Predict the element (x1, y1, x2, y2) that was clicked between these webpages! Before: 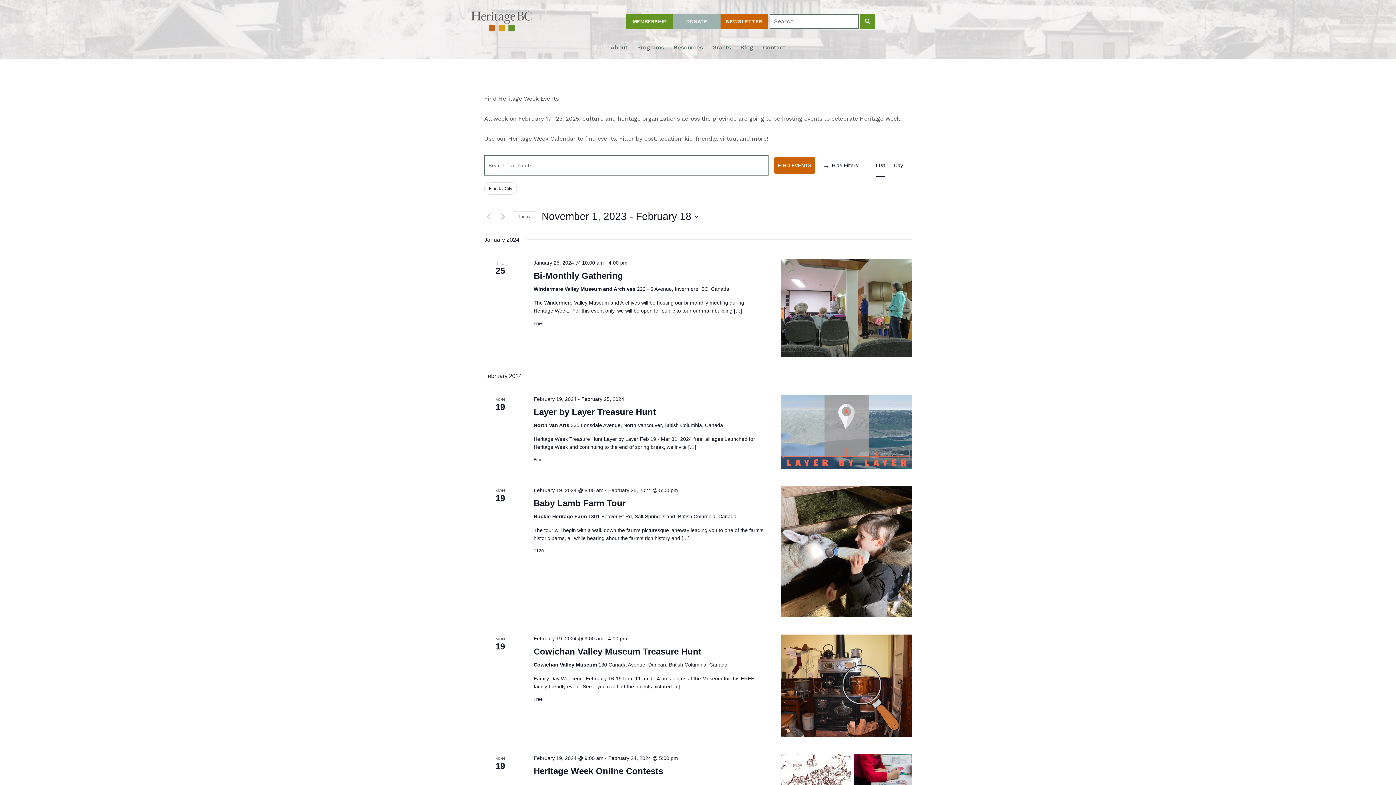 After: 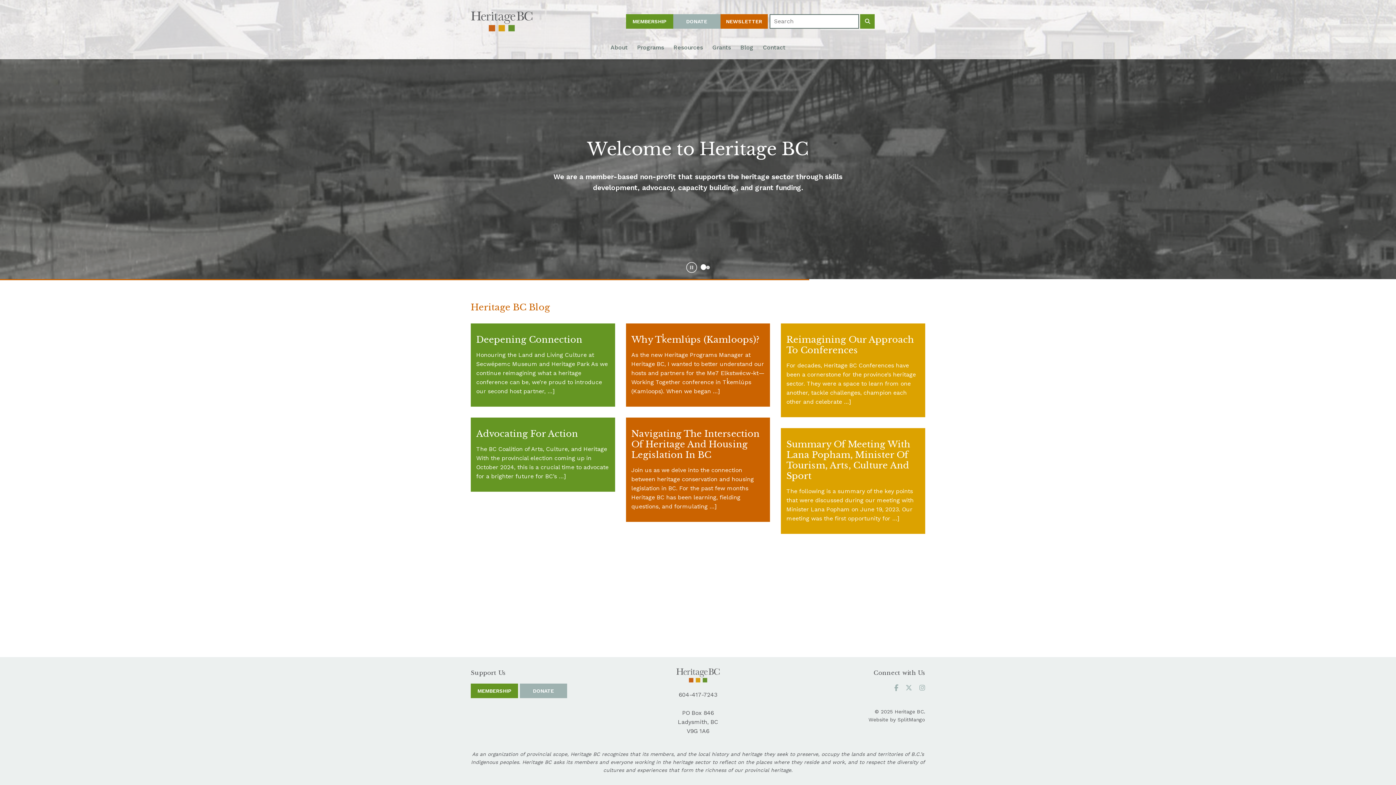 Action: bbox: (470, 17, 532, 24)